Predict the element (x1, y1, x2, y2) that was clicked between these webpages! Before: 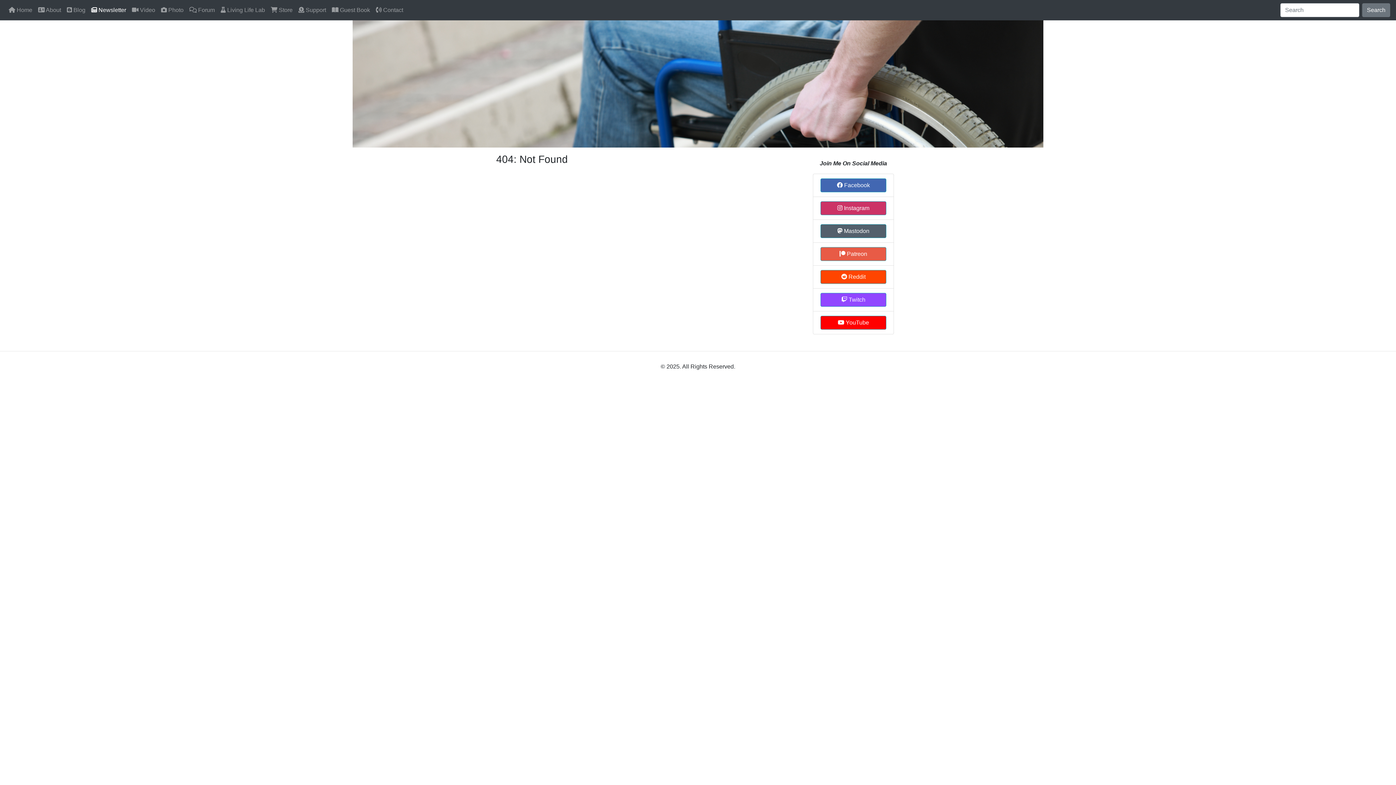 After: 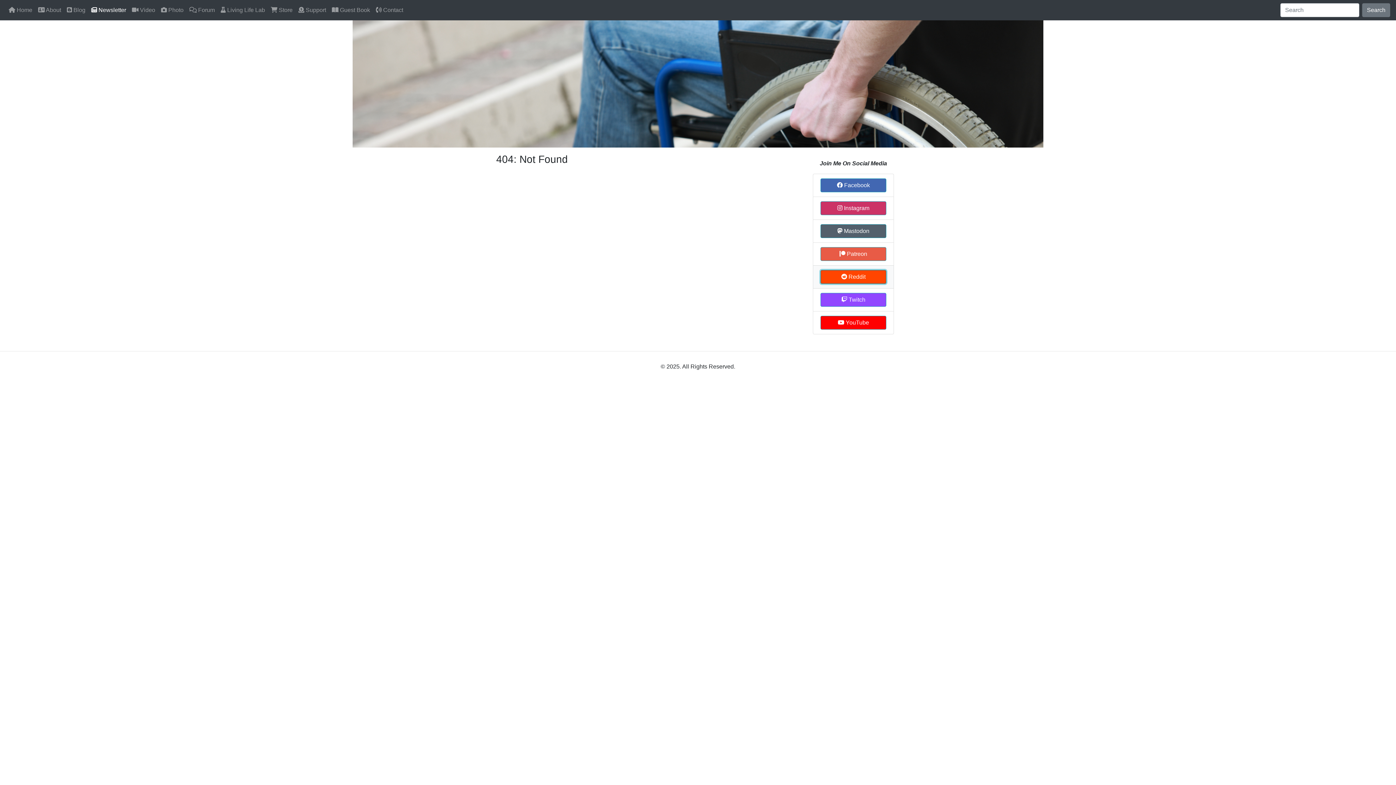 Action: bbox: (820, 270, 886, 284) label:  Reddit